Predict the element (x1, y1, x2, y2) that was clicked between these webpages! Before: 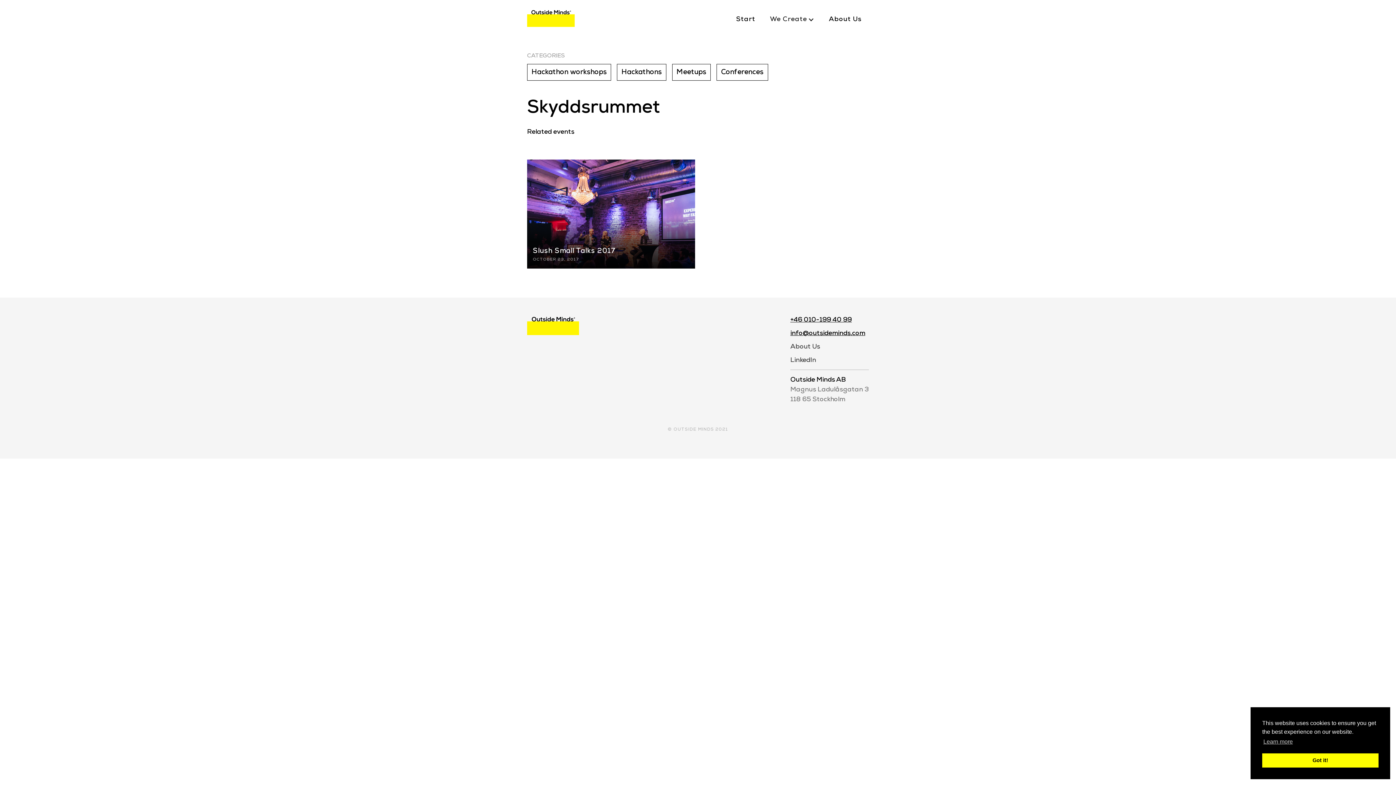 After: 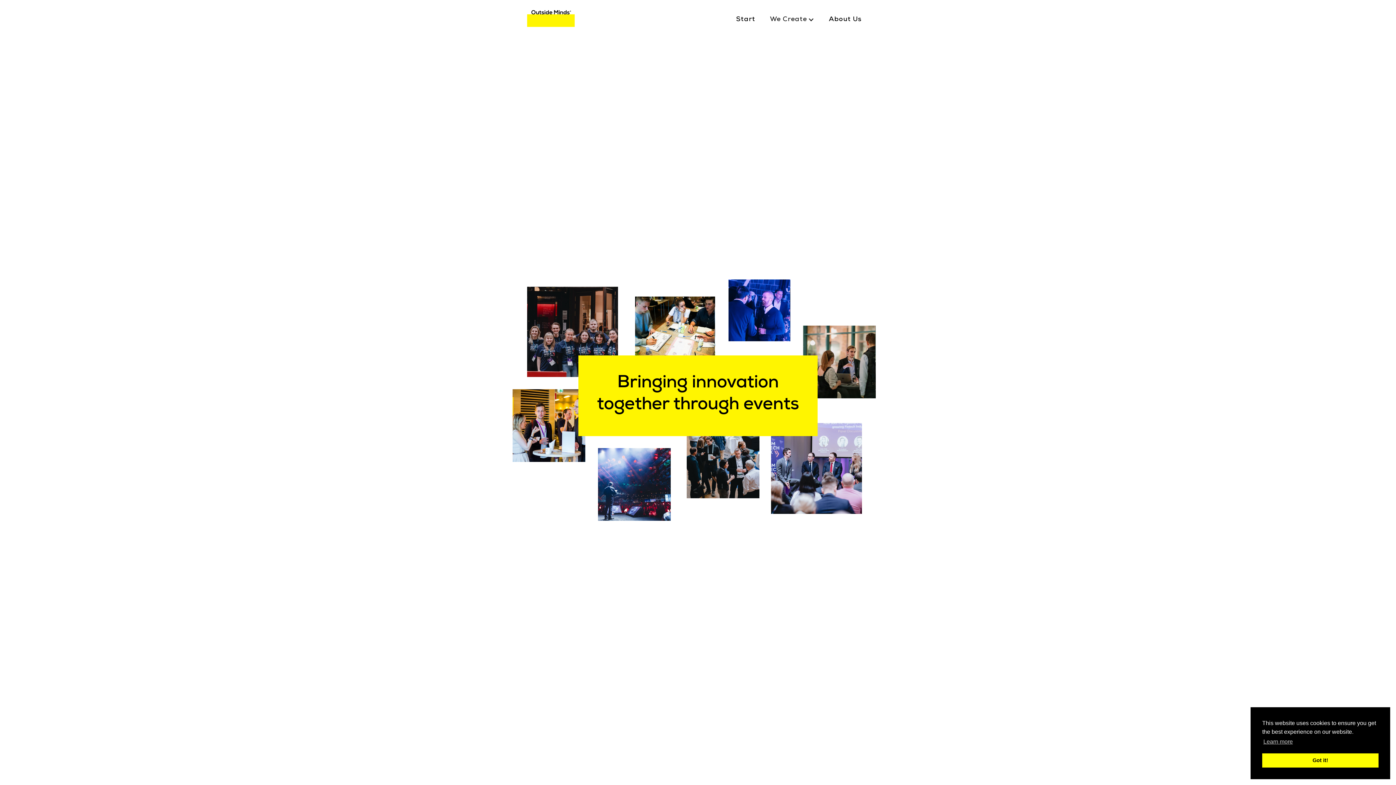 Action: label: Start bbox: (729, 13, 762, 25)